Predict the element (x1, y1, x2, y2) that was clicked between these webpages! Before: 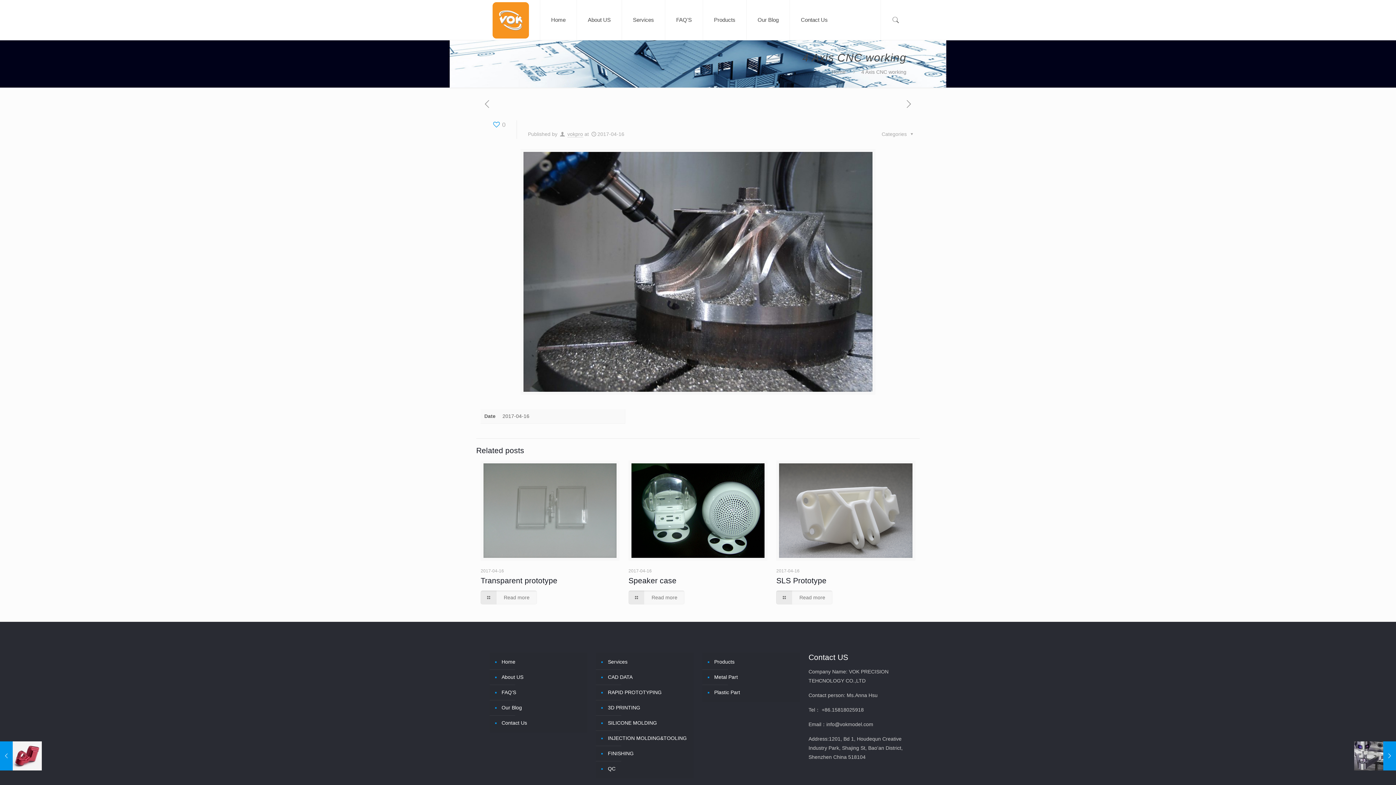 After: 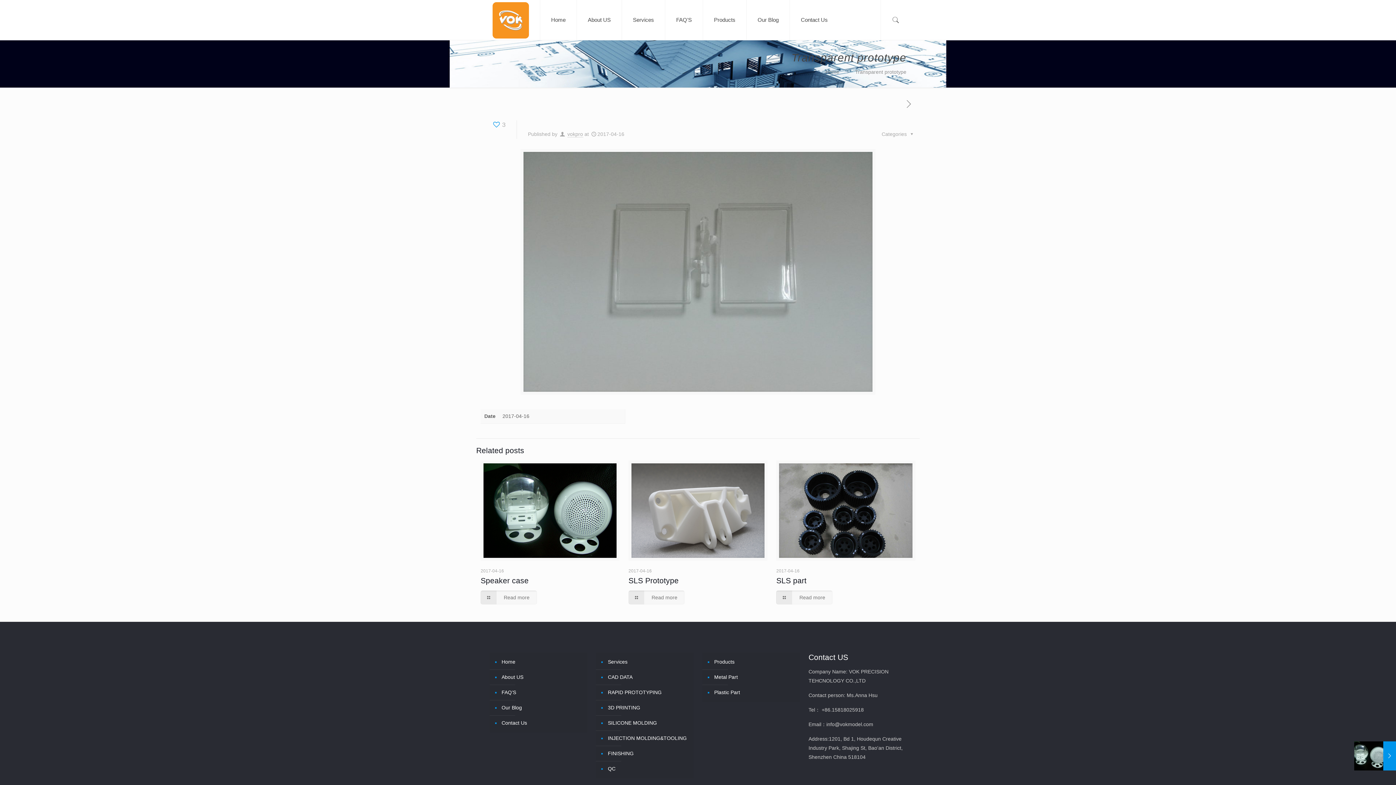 Action: bbox: (480, 590, 537, 604) label: Read more